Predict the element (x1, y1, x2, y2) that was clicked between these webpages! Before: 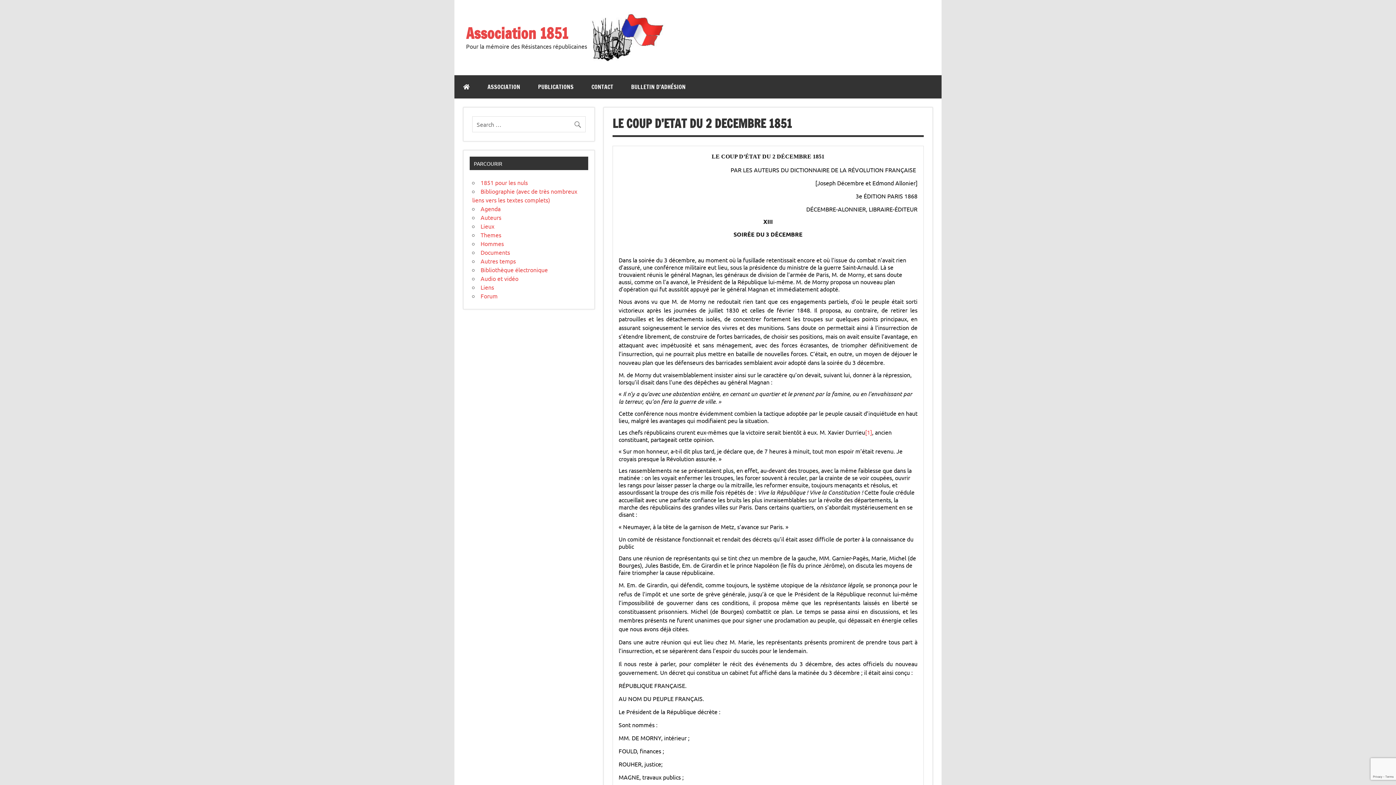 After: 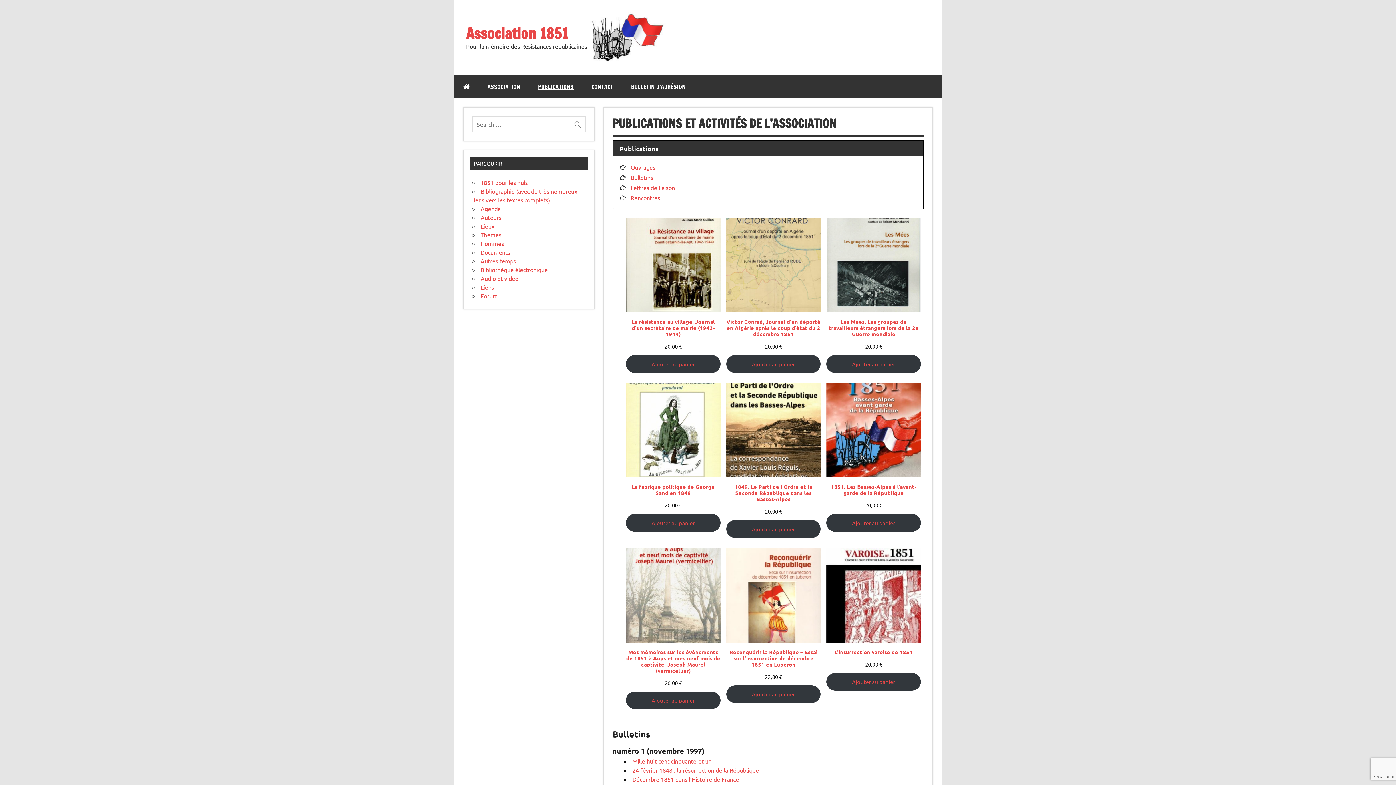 Action: label: PUBLICATIONS bbox: (529, 75, 582, 98)